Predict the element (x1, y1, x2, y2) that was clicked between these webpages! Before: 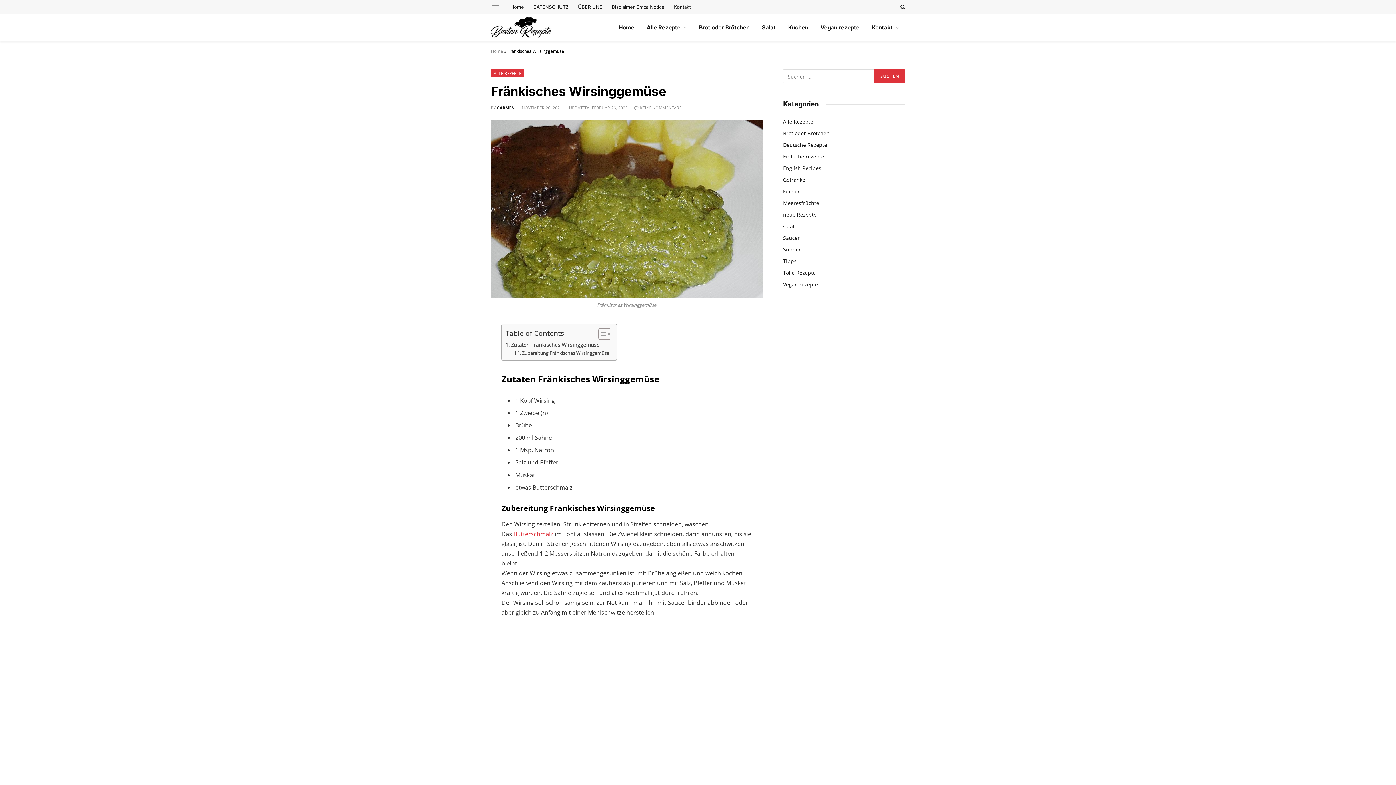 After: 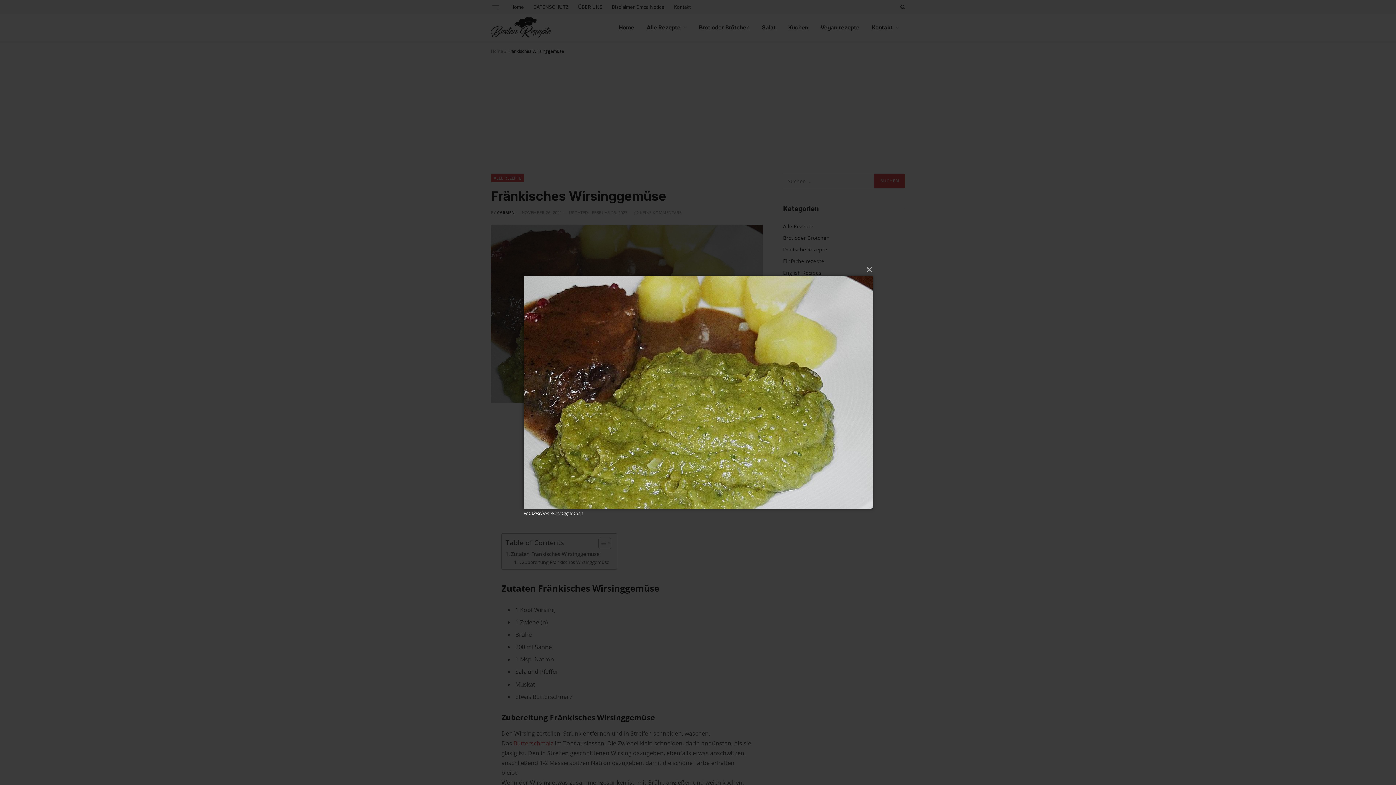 Action: bbox: (490, 120, 762, 298)